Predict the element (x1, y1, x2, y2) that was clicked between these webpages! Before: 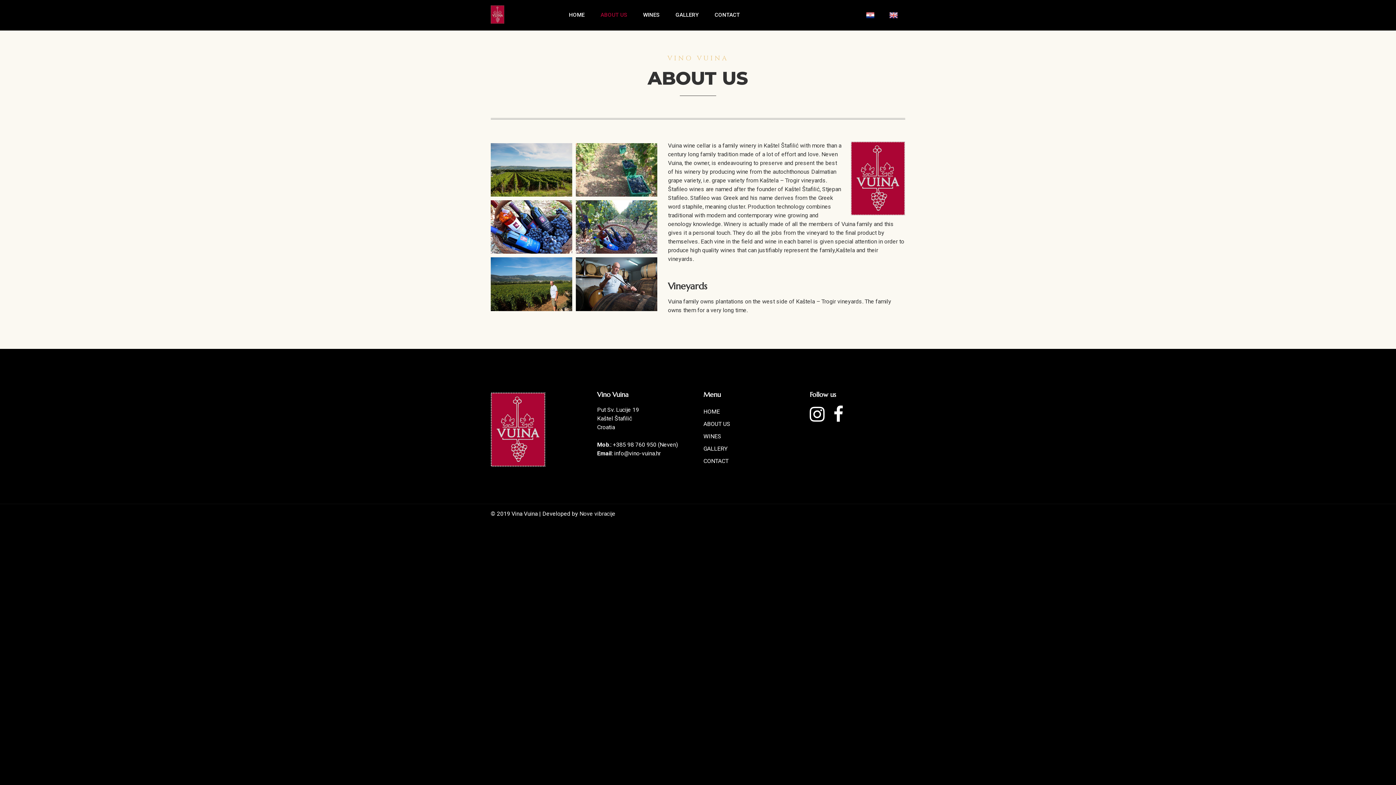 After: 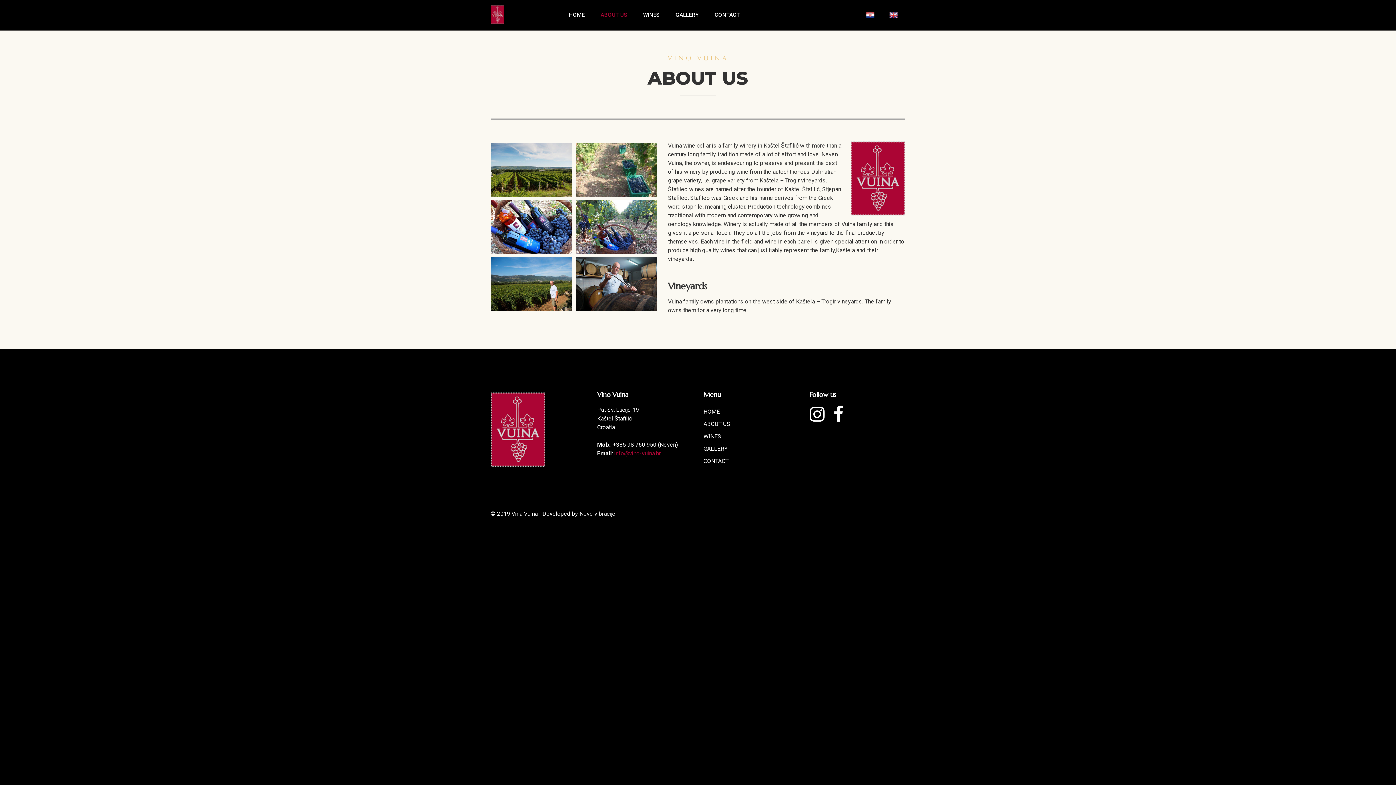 Action: bbox: (614, 450, 660, 457) label: info@vino-vuina.hr